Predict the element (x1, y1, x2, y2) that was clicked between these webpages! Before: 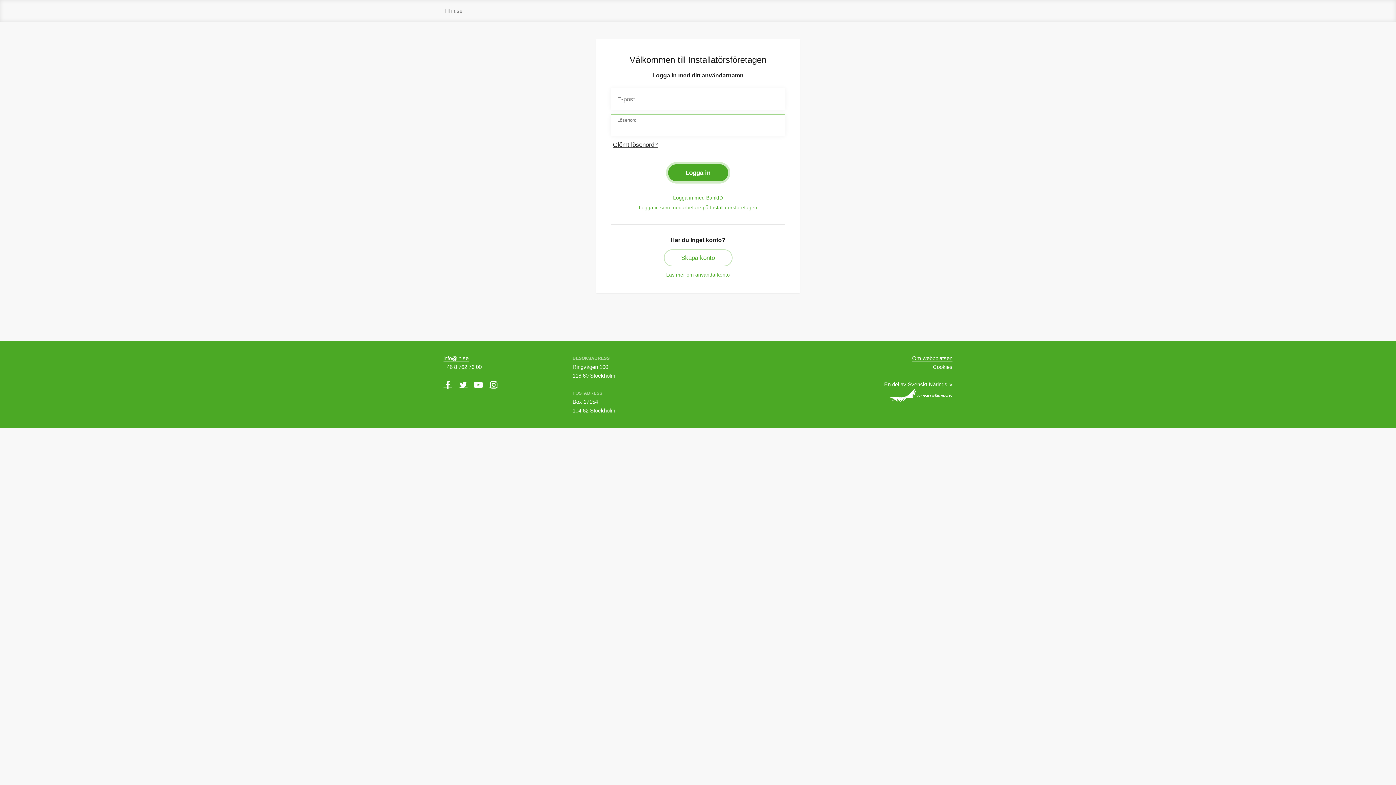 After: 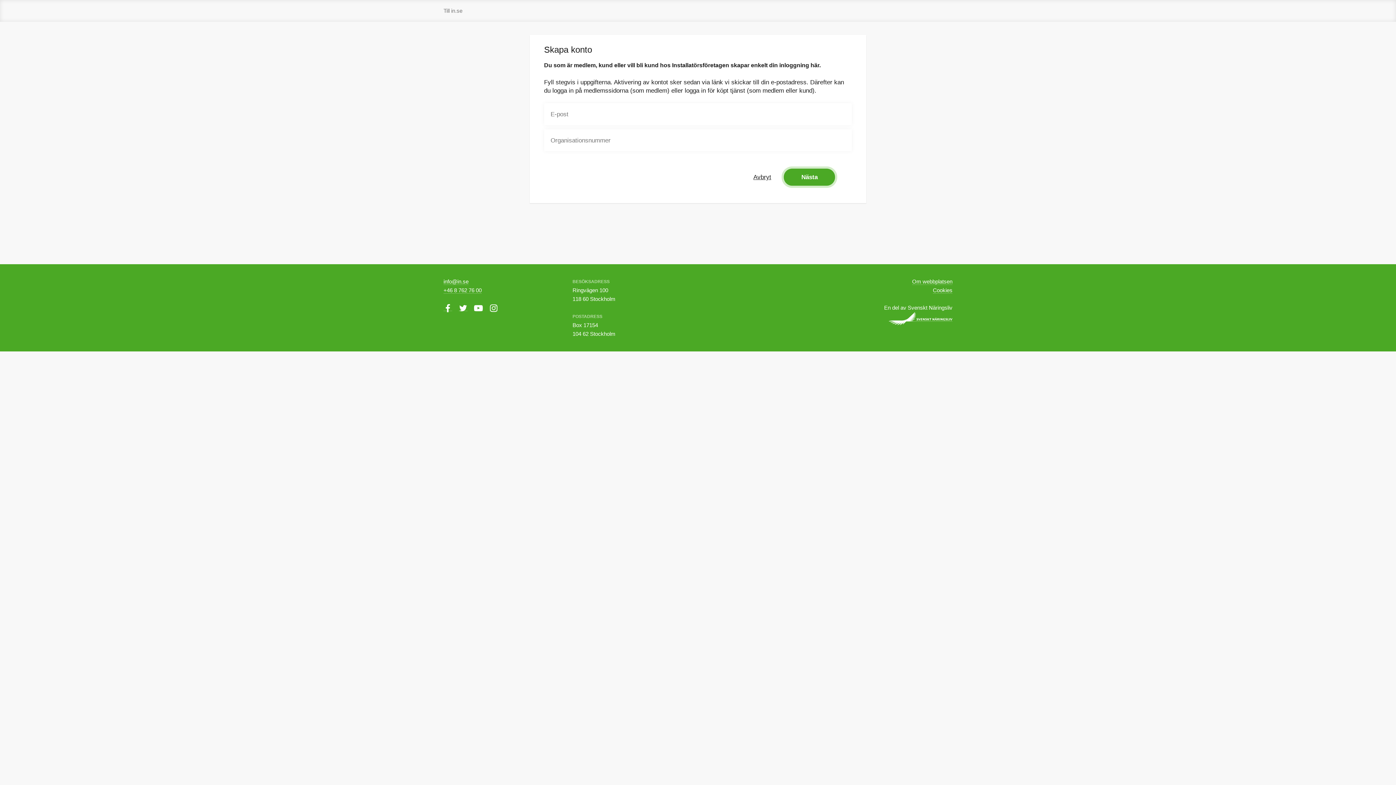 Action: label: Skapa konto bbox: (661, 247, 734, 268)